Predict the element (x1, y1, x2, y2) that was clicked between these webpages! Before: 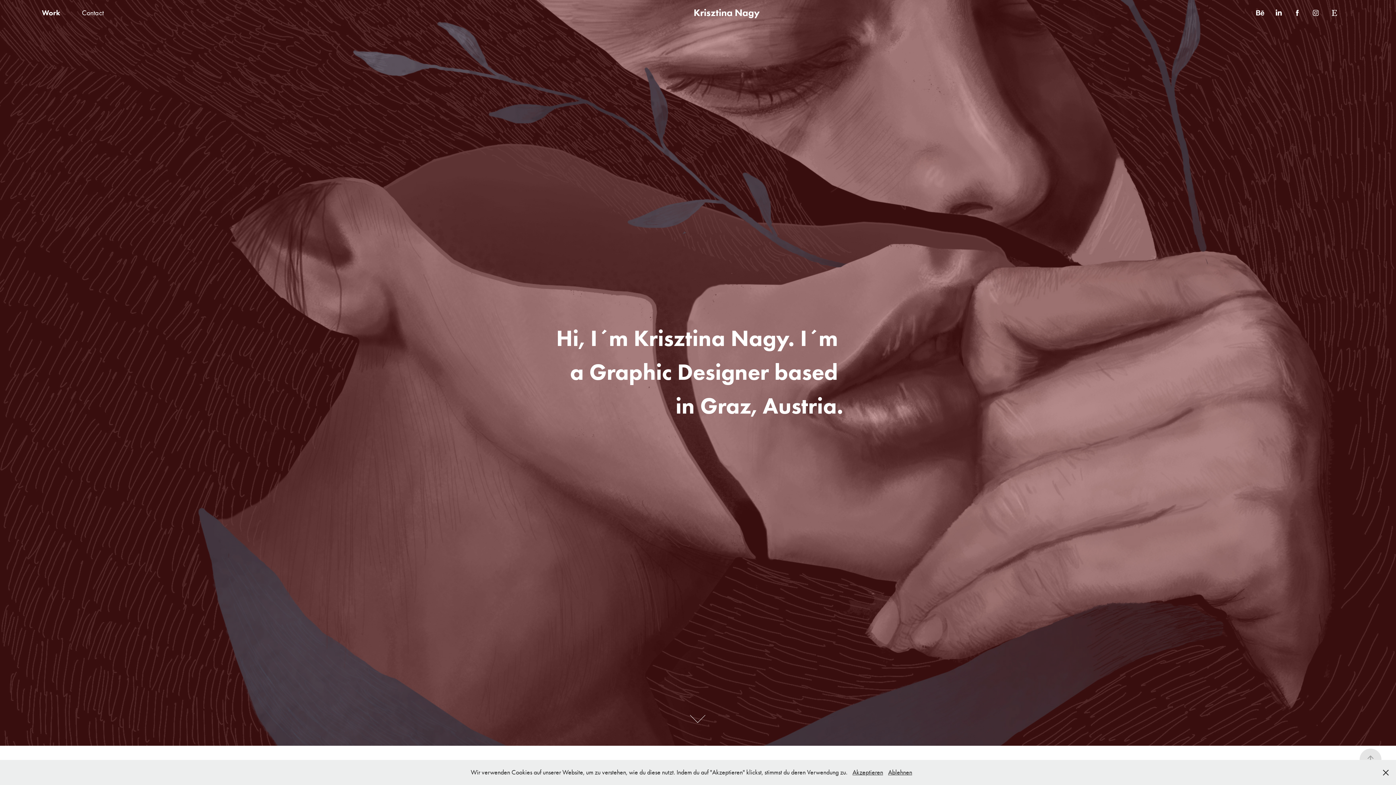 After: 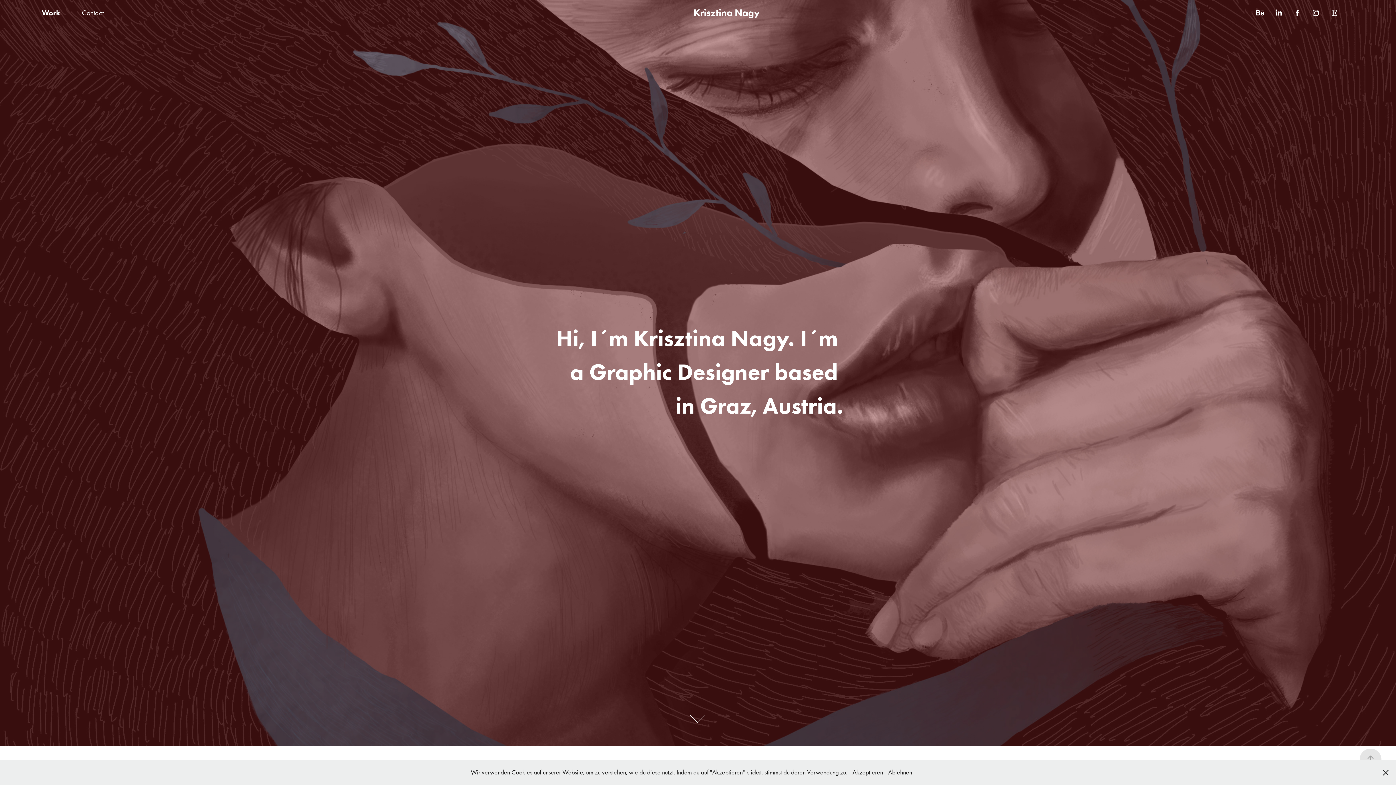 Action: bbox: (1255, 7, 1266, 18)